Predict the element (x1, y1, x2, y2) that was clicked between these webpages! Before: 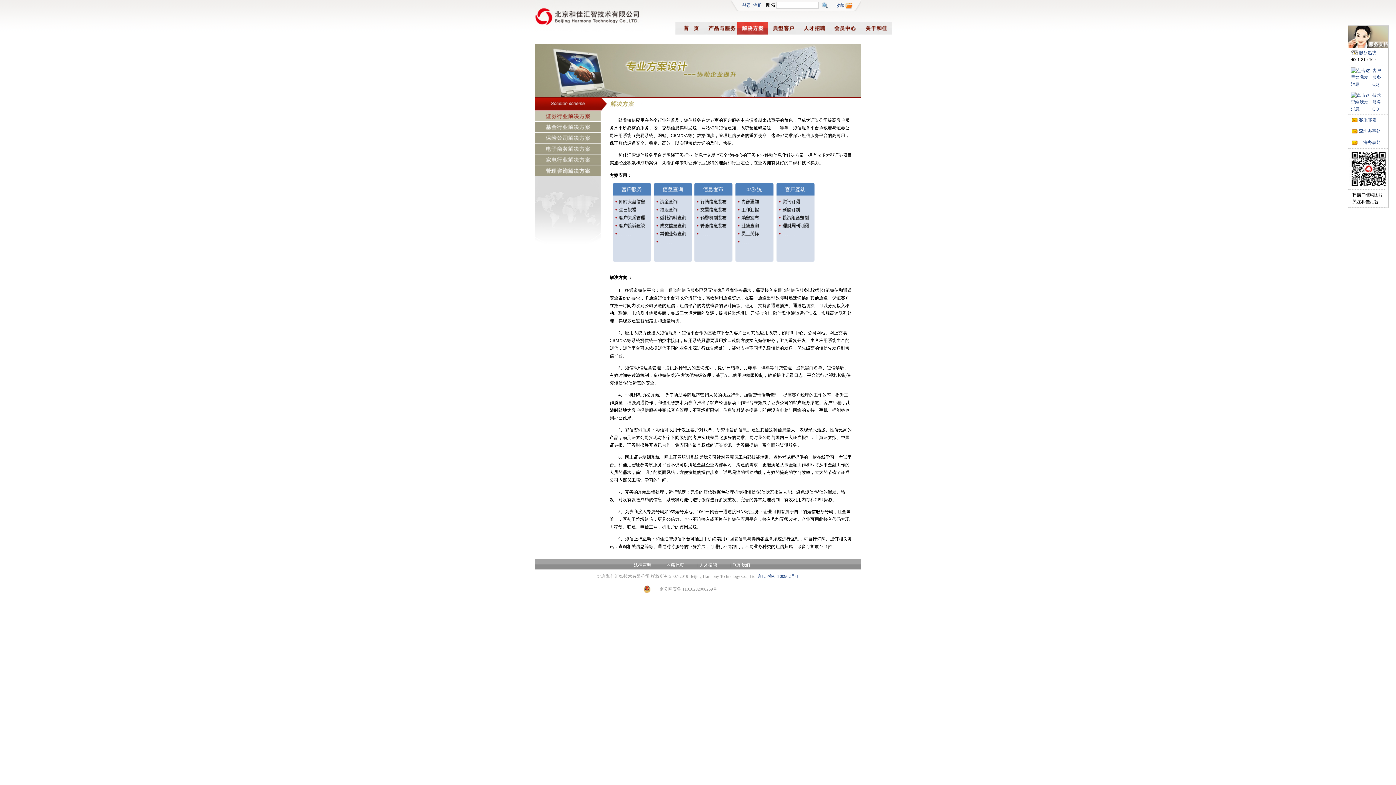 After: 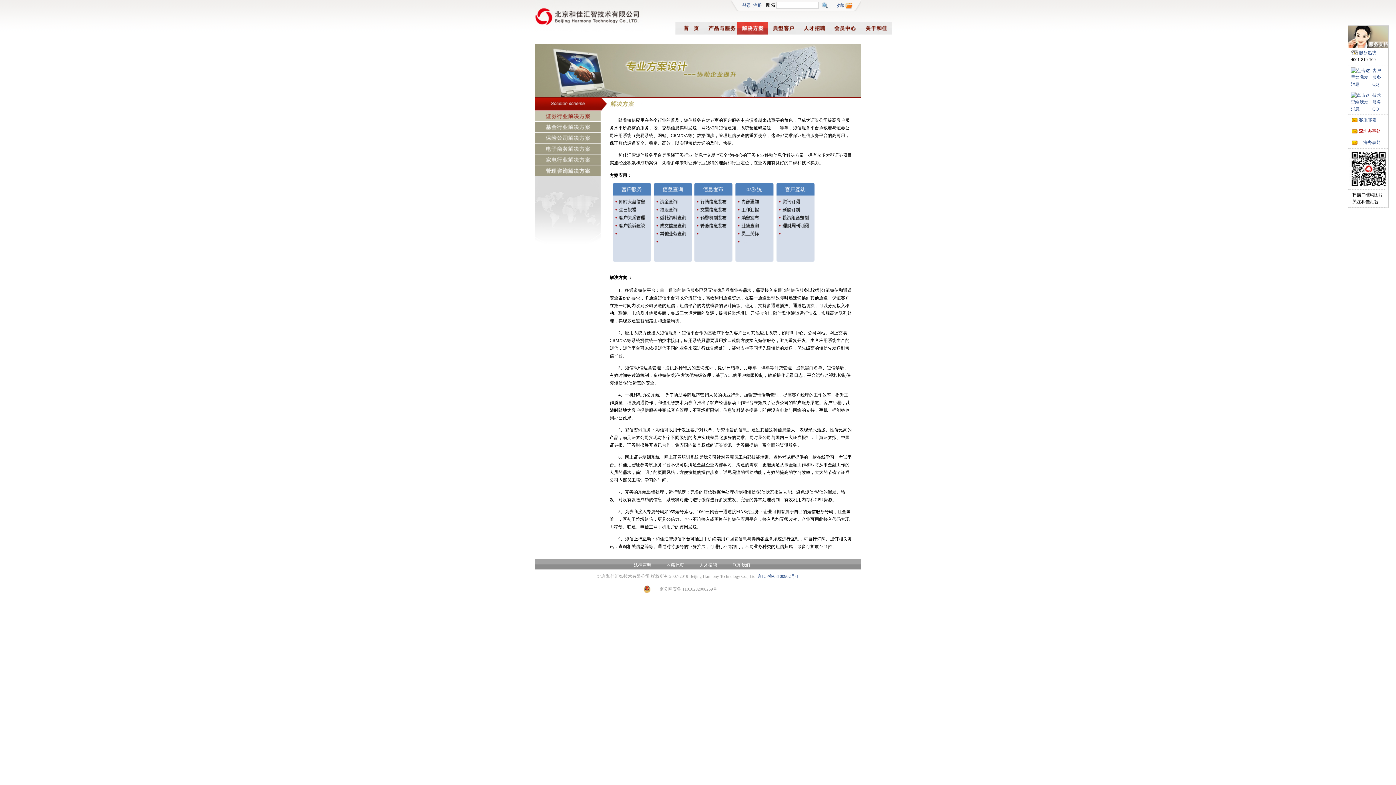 Action: label: 深圳办事处 bbox: (1359, 128, 1381, 133)